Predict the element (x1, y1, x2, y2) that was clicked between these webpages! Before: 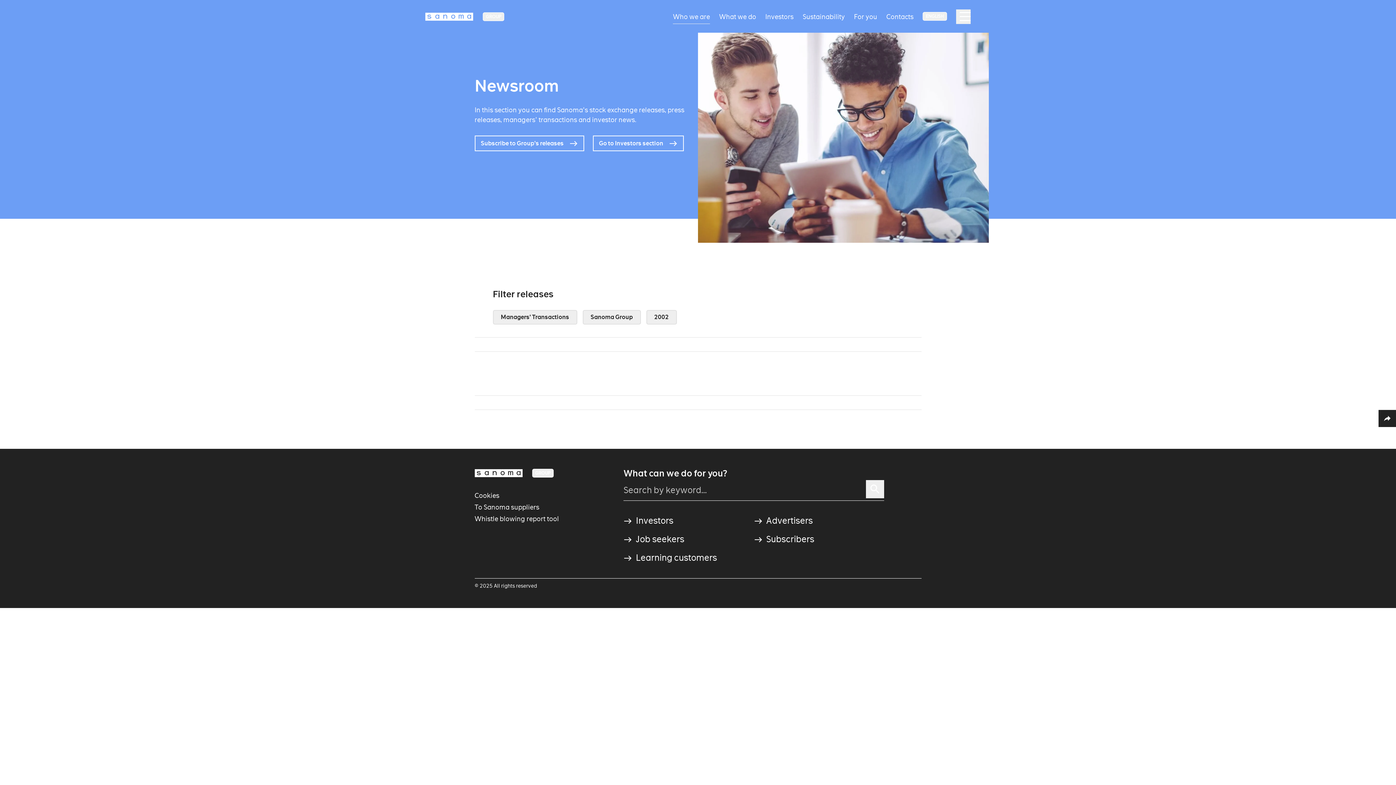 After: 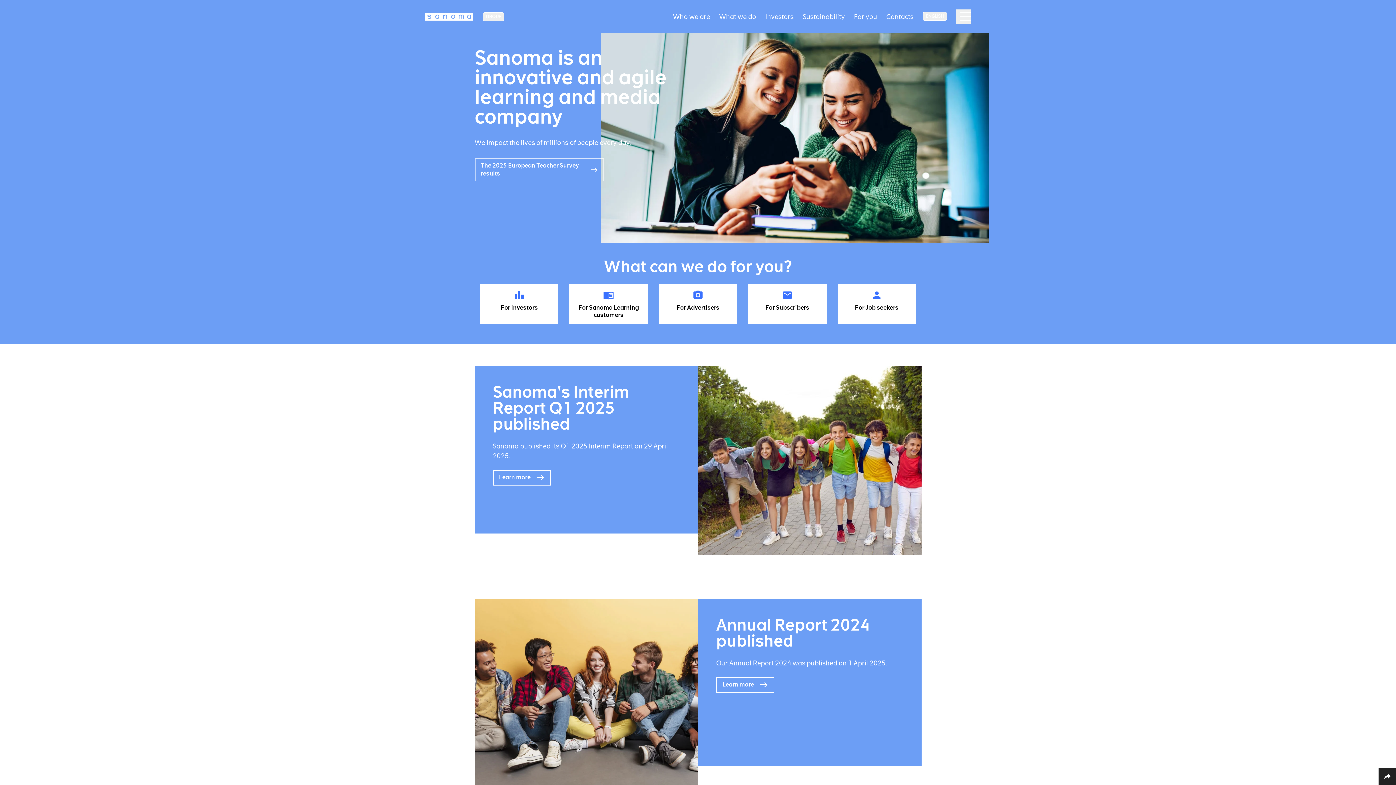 Action: label: Logotype bbox: (474, 469, 522, 477)